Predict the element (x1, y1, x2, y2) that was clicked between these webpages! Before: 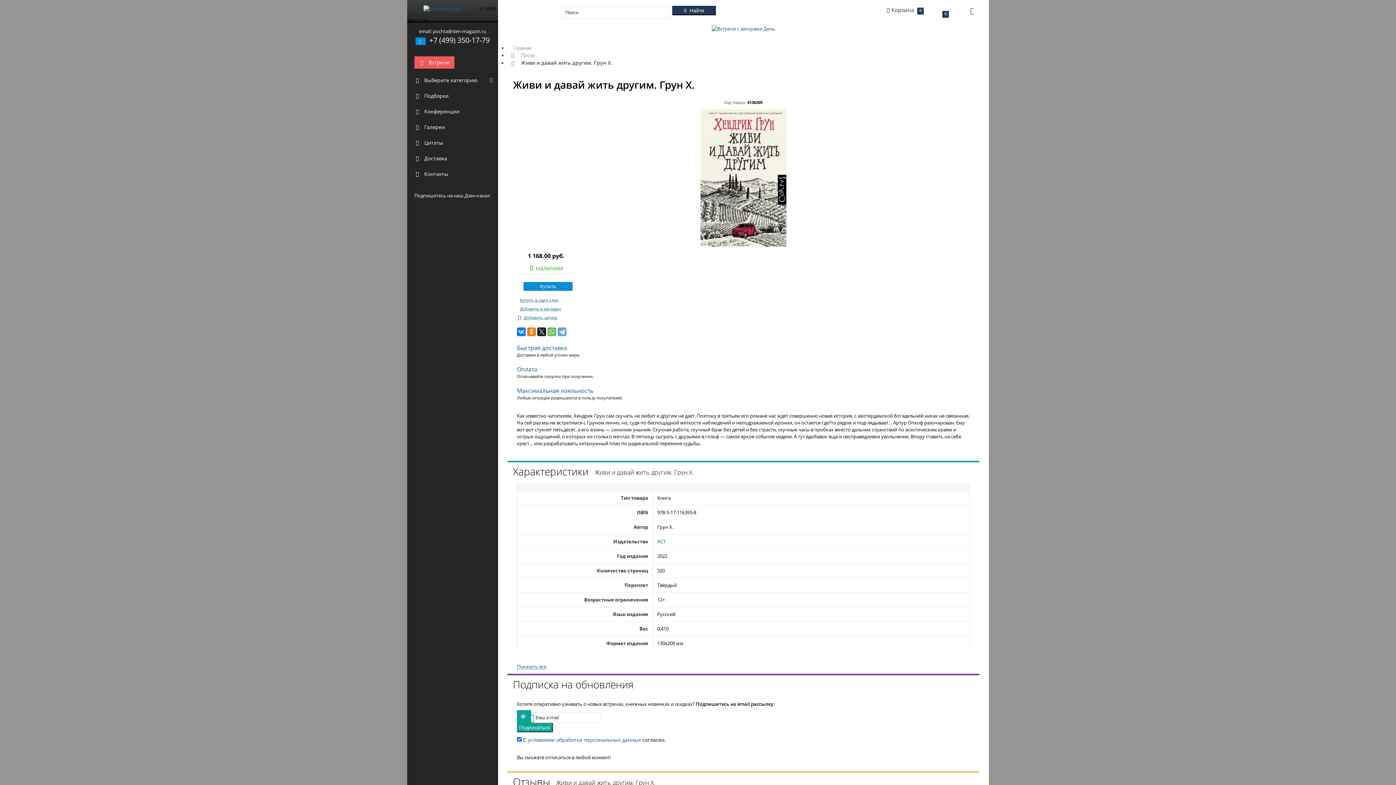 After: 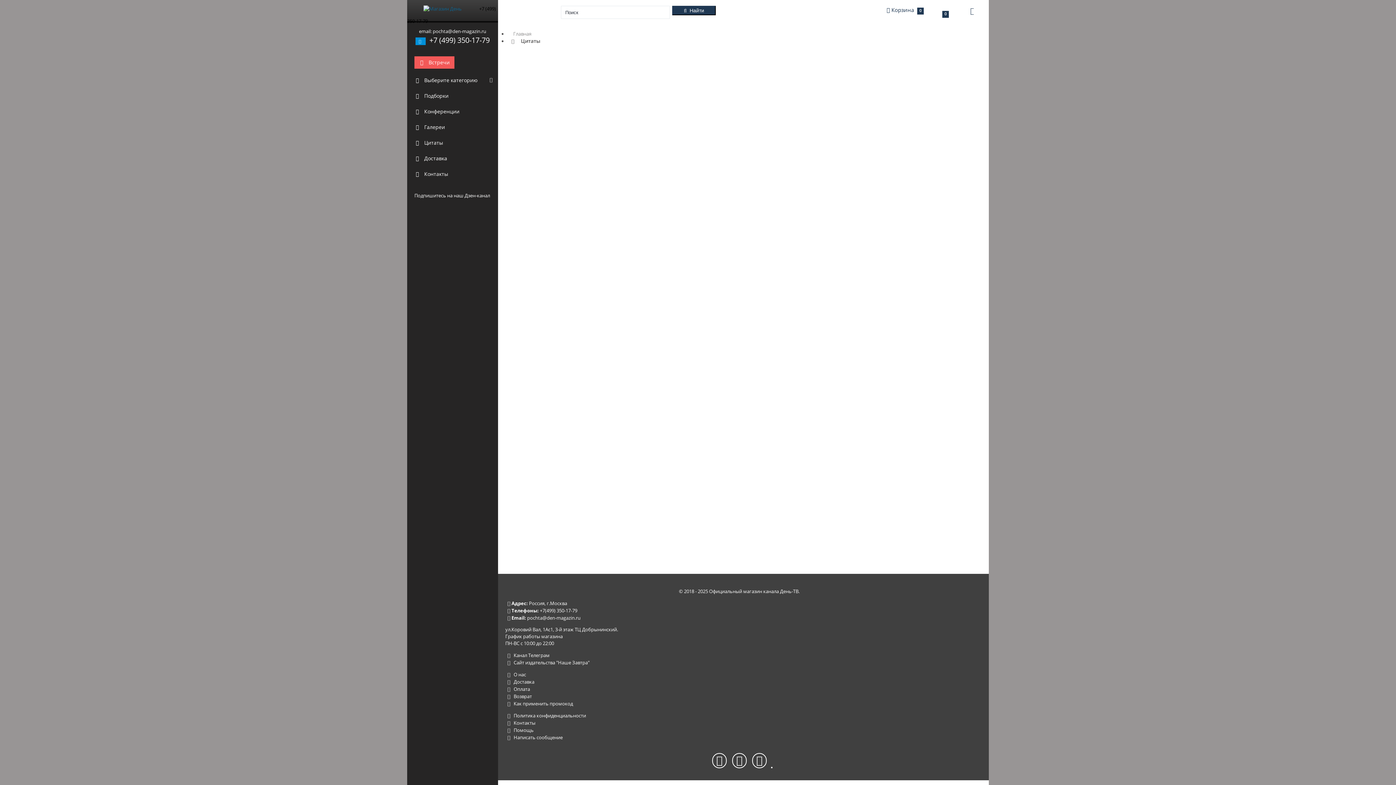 Action: label:  Цитаты bbox: (407, 134, 498, 150)